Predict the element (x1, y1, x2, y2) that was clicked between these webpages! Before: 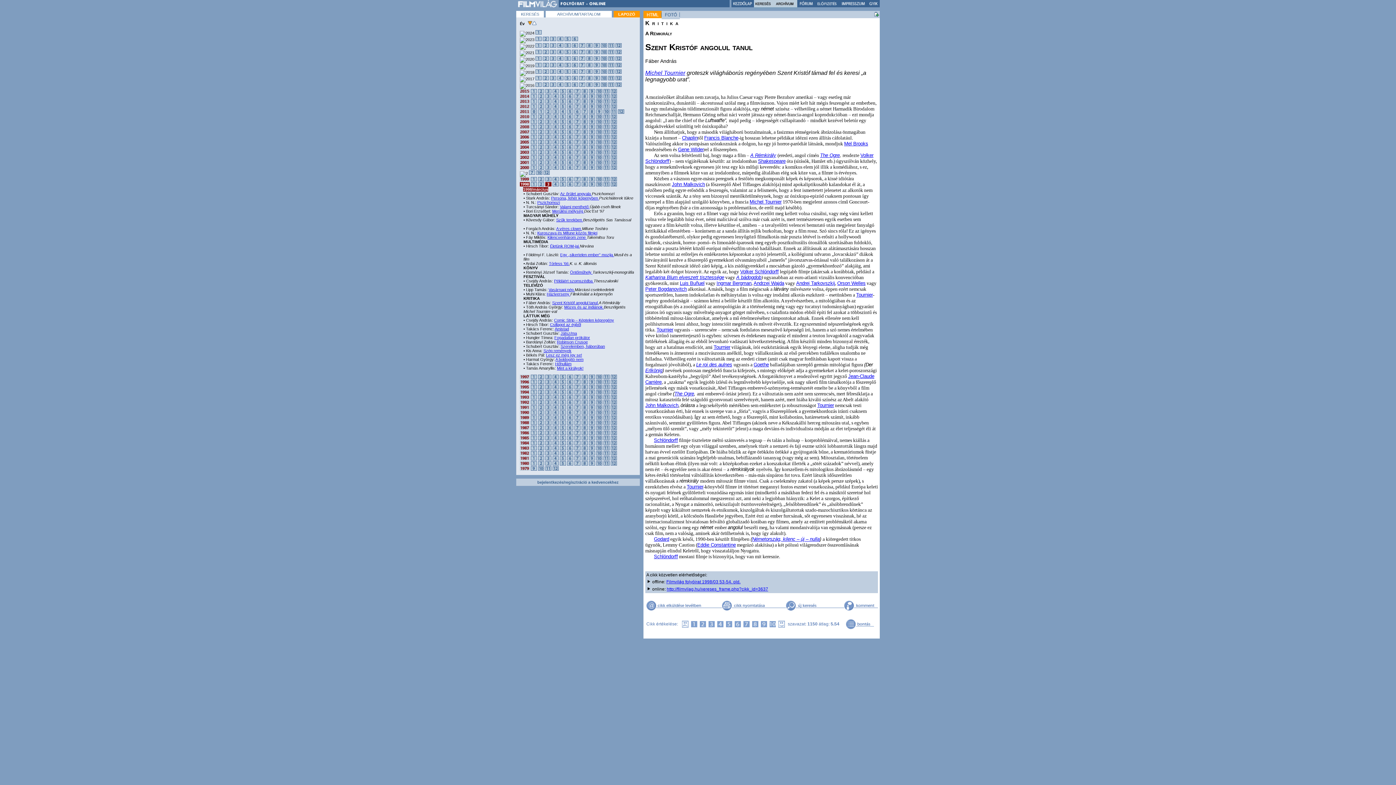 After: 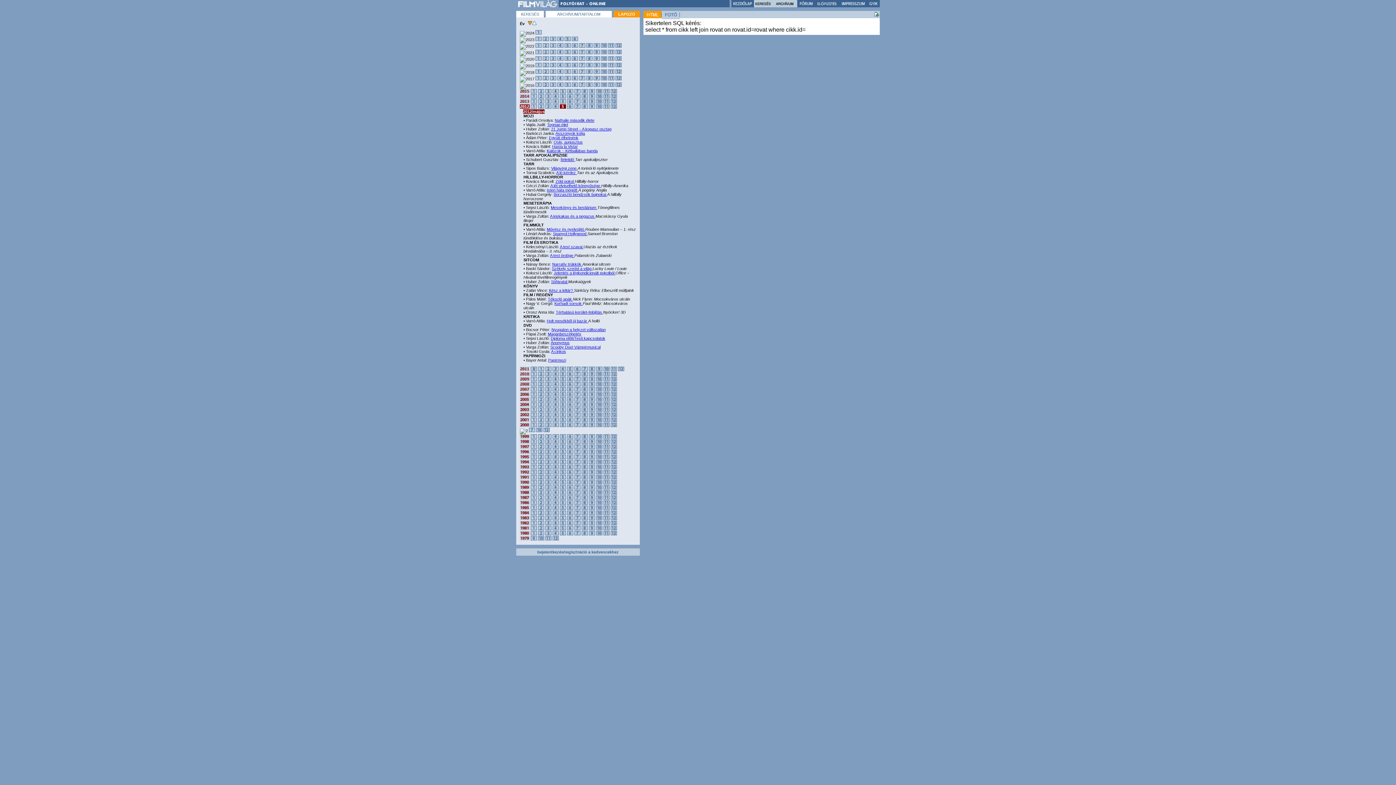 Action: bbox: (560, 105, 566, 109)